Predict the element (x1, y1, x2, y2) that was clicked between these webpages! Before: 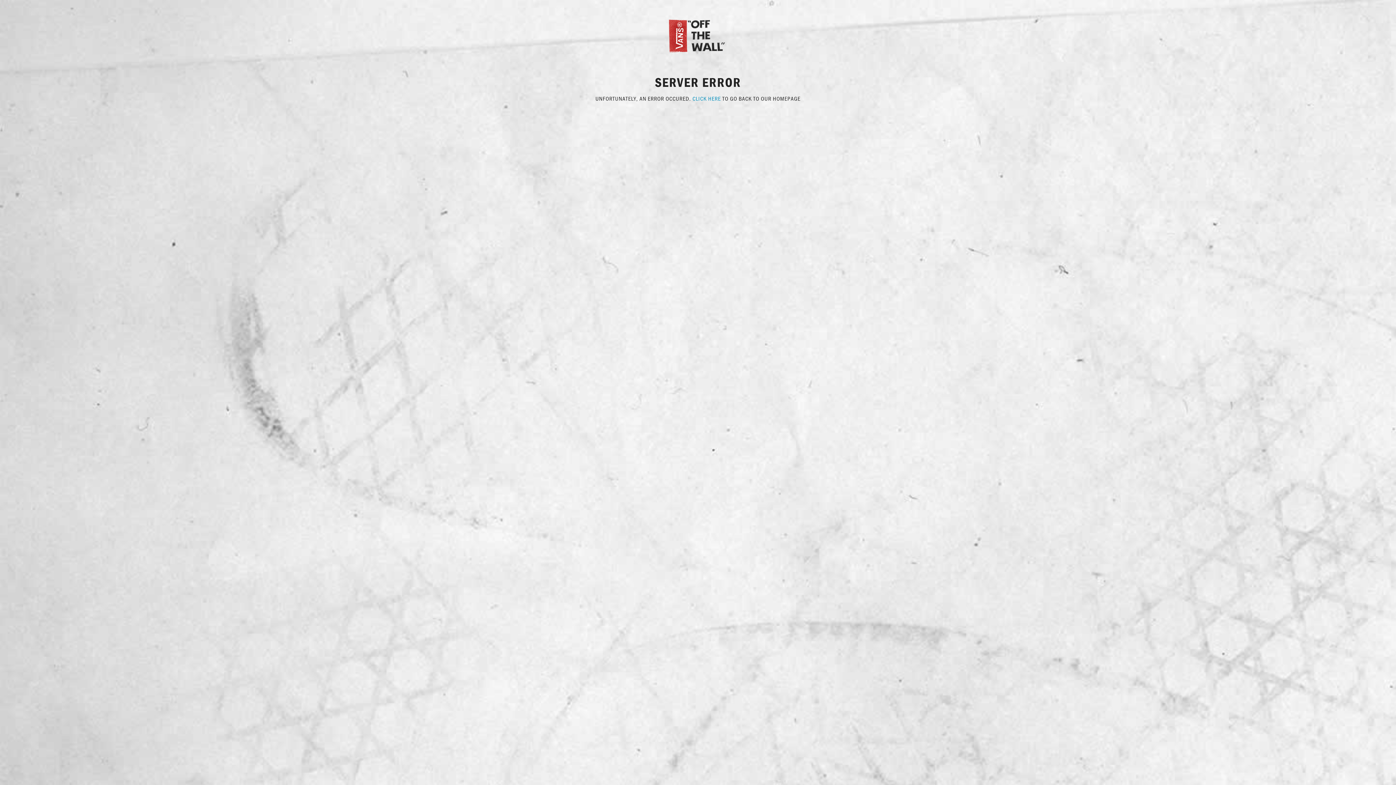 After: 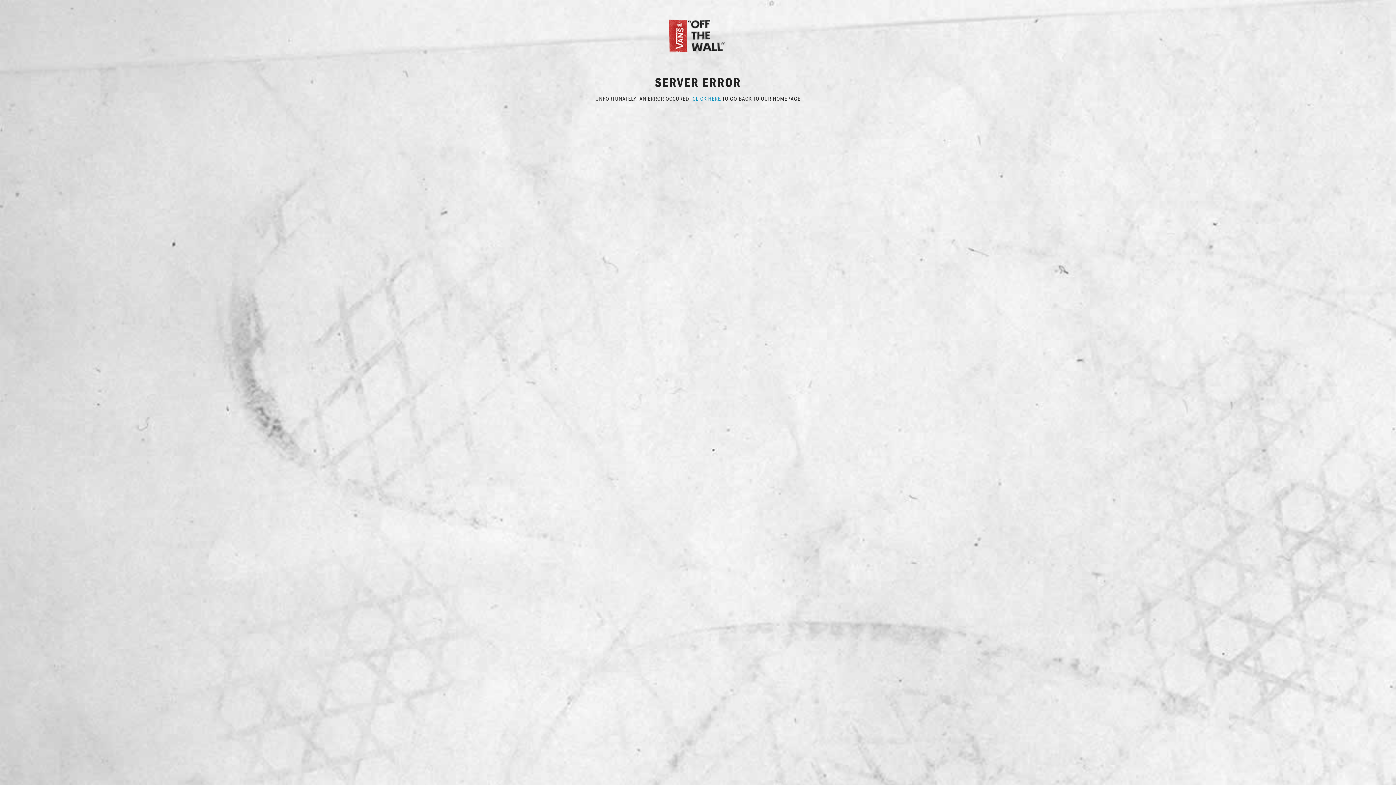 Action: bbox: (667, 31, 729, 38)